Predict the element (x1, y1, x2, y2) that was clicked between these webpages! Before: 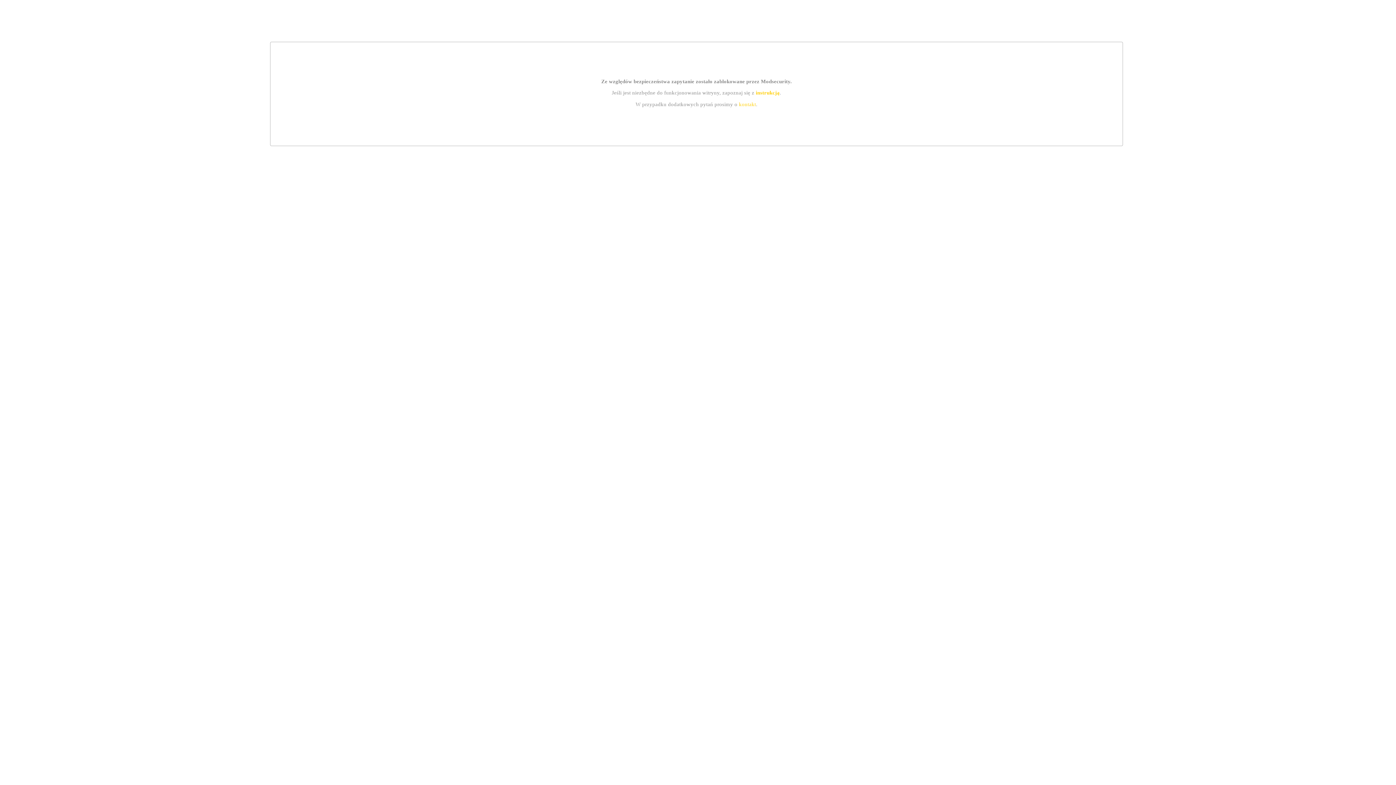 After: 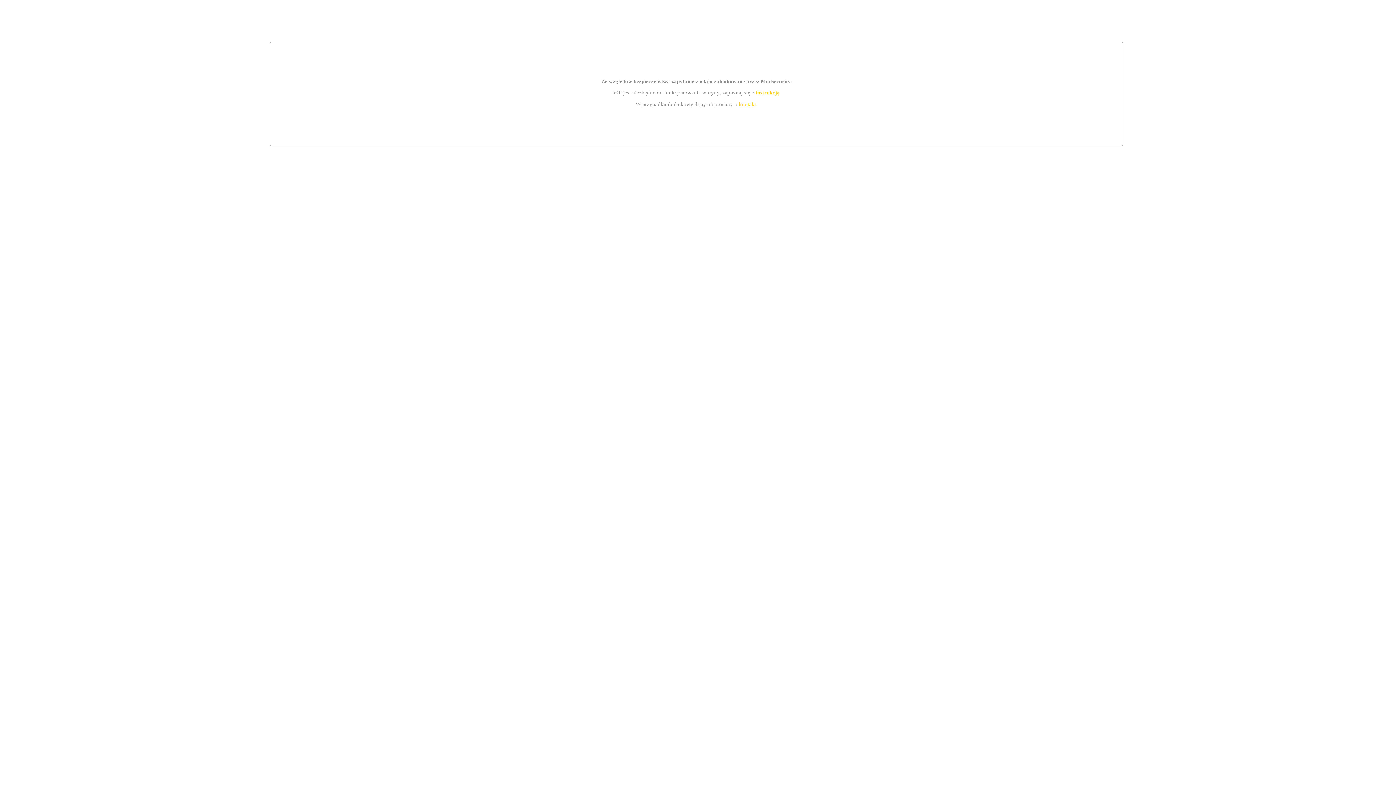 Action: bbox: (755, 89, 779, 95) label: instrukcją